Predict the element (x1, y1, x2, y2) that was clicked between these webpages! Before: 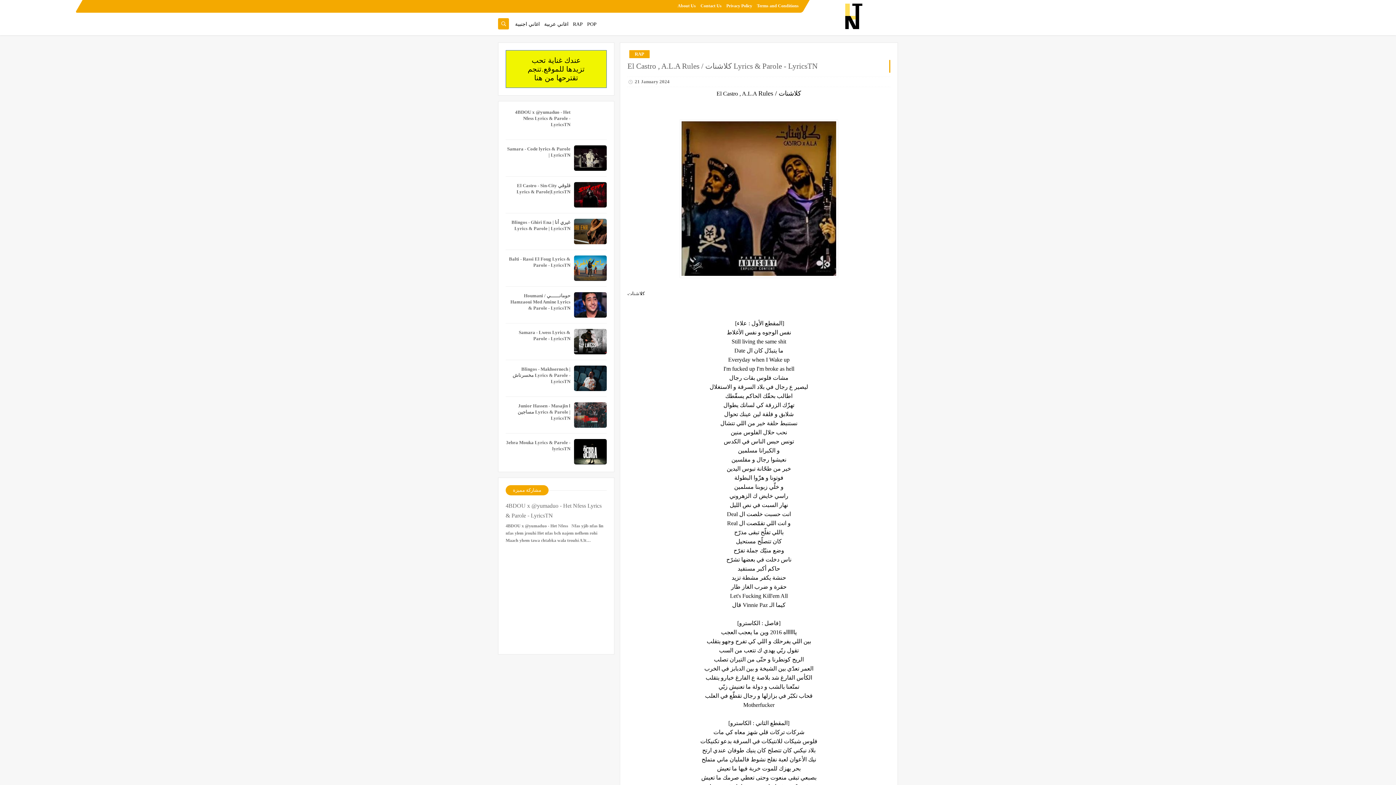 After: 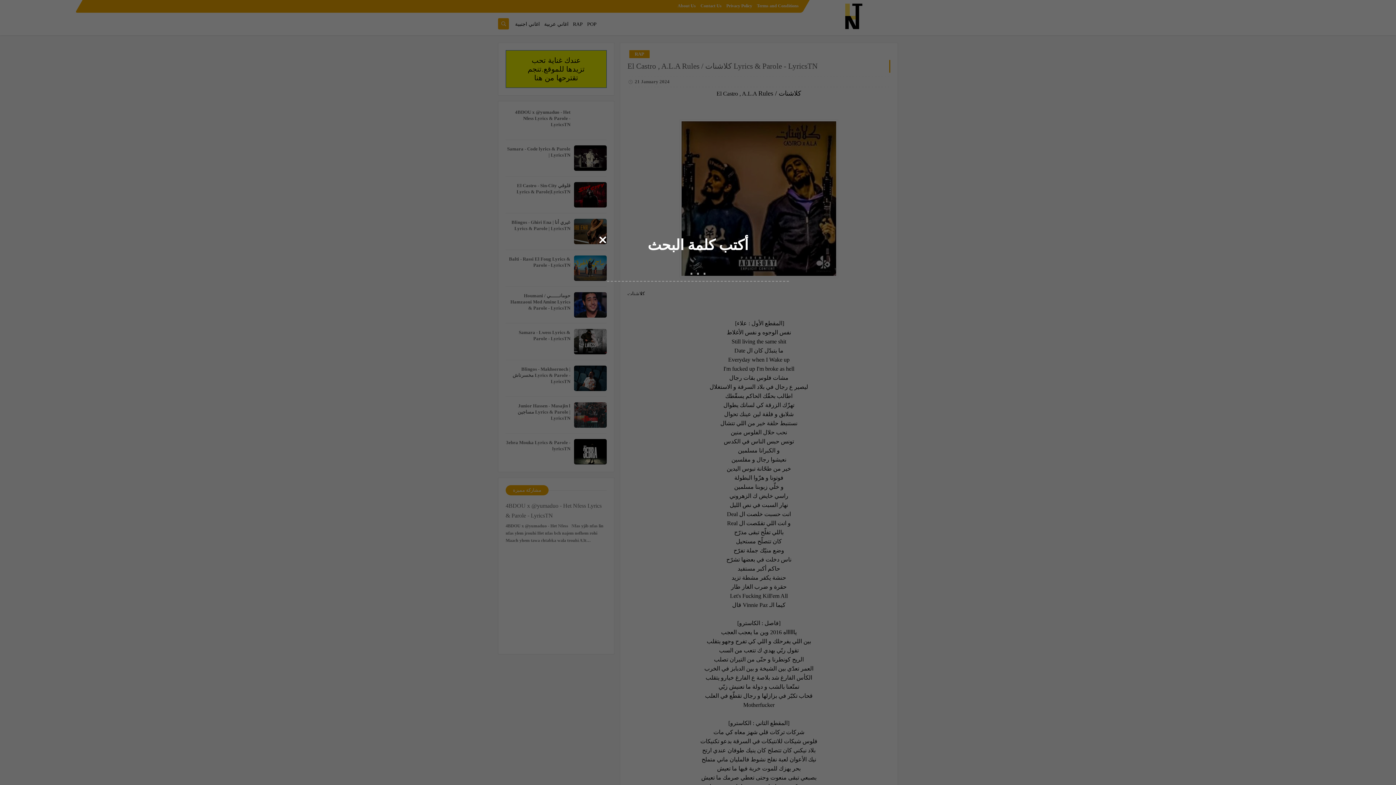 Action: bbox: (498, 20, 509, 26)